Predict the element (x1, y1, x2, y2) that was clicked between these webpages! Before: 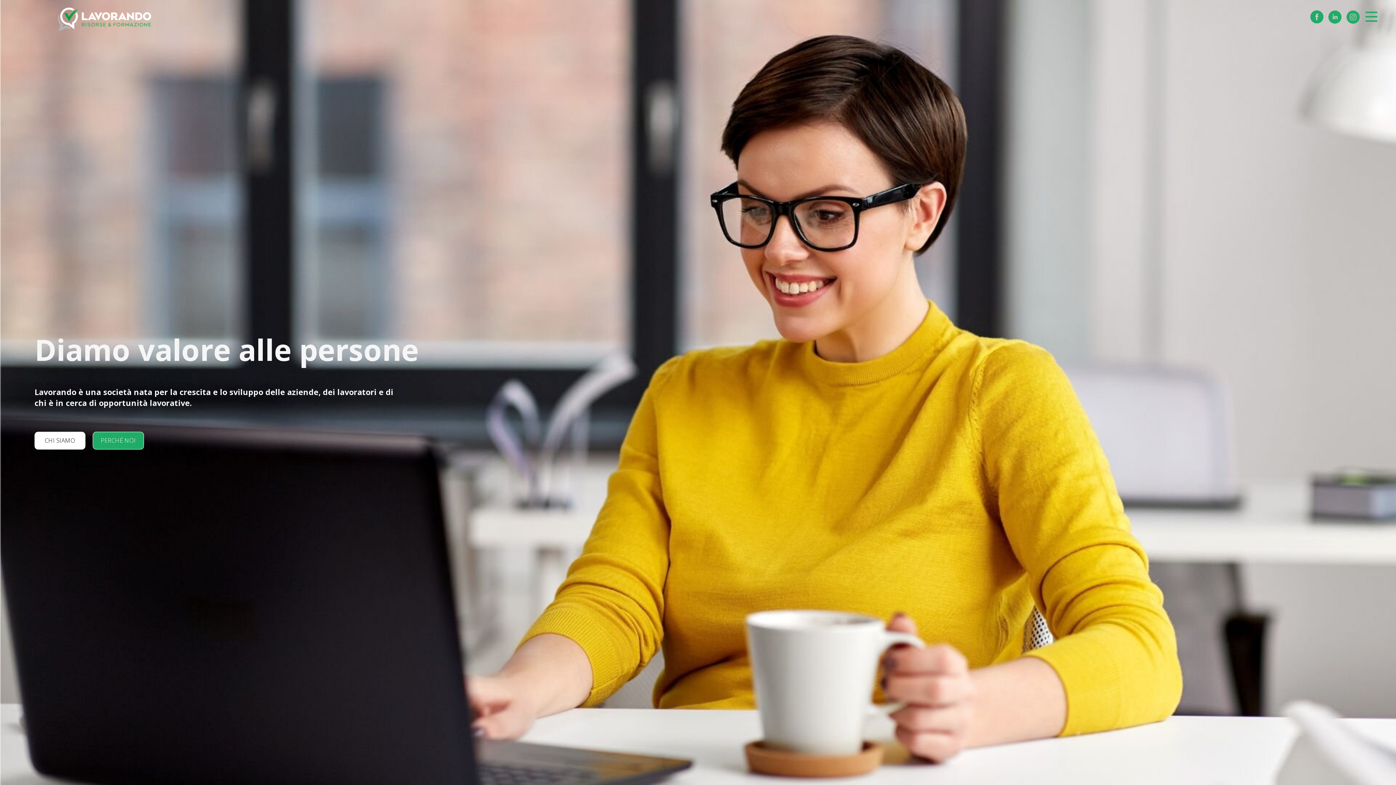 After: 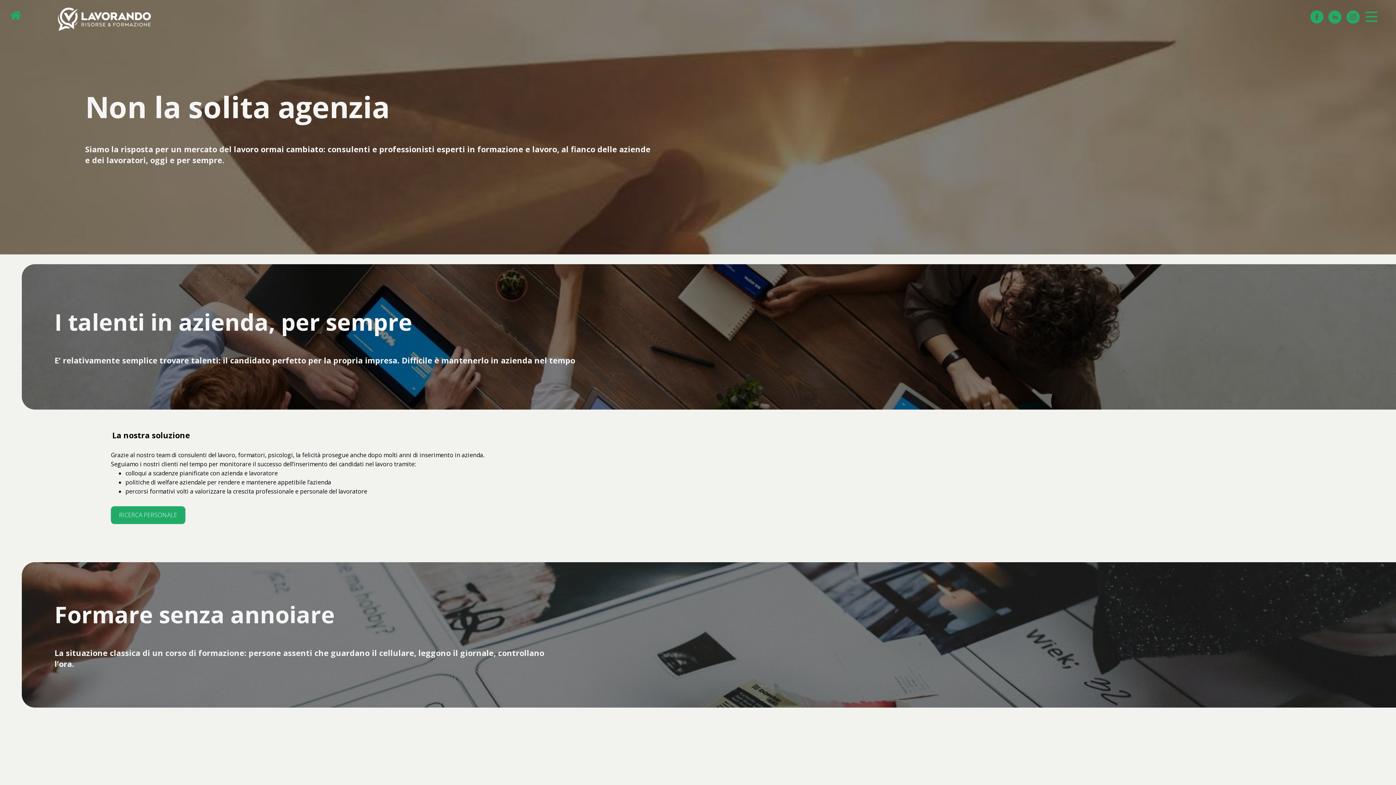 Action: bbox: (92, 431, 144, 449) label: PERCHÉ NOI